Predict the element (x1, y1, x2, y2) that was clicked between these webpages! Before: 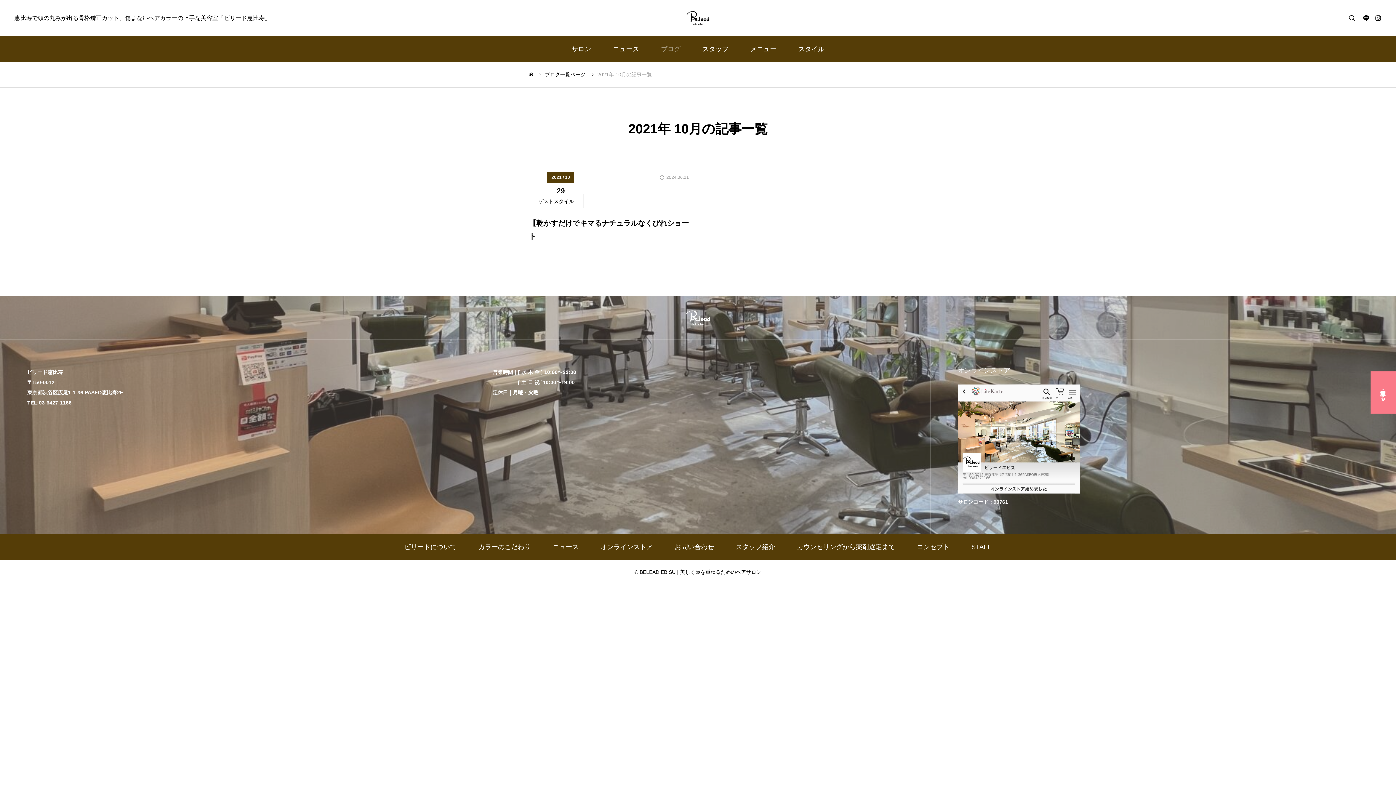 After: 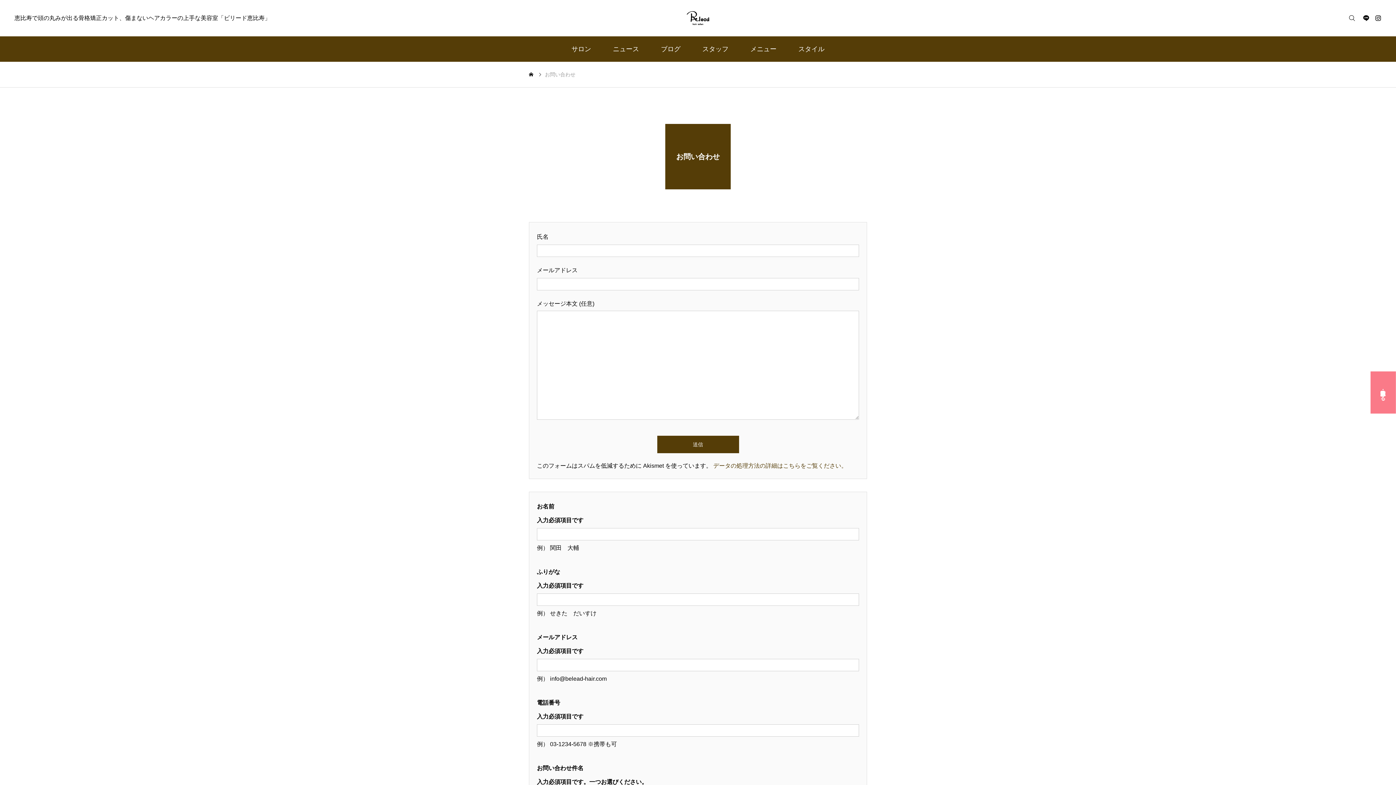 Action: bbox: (664, 534, 725, 560) label: お問い合わせ